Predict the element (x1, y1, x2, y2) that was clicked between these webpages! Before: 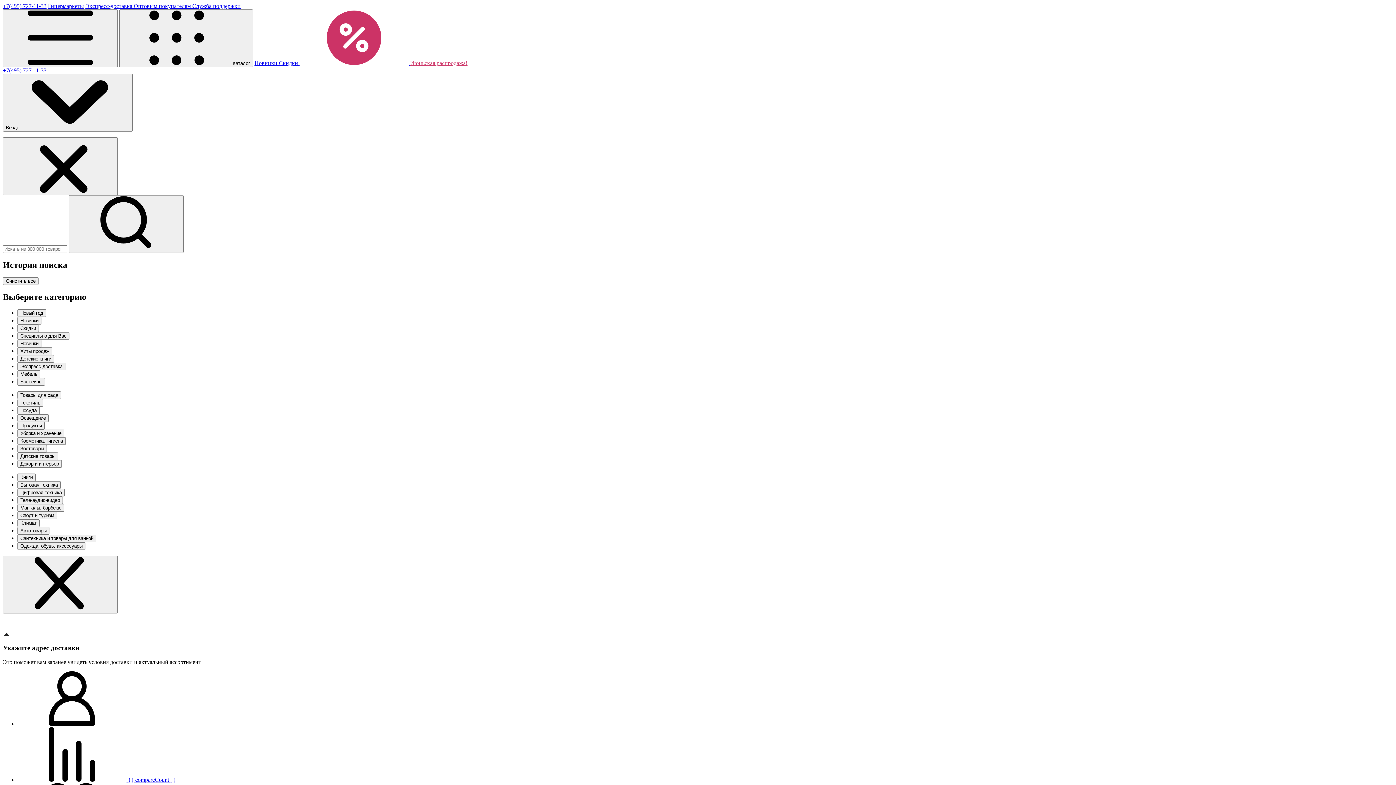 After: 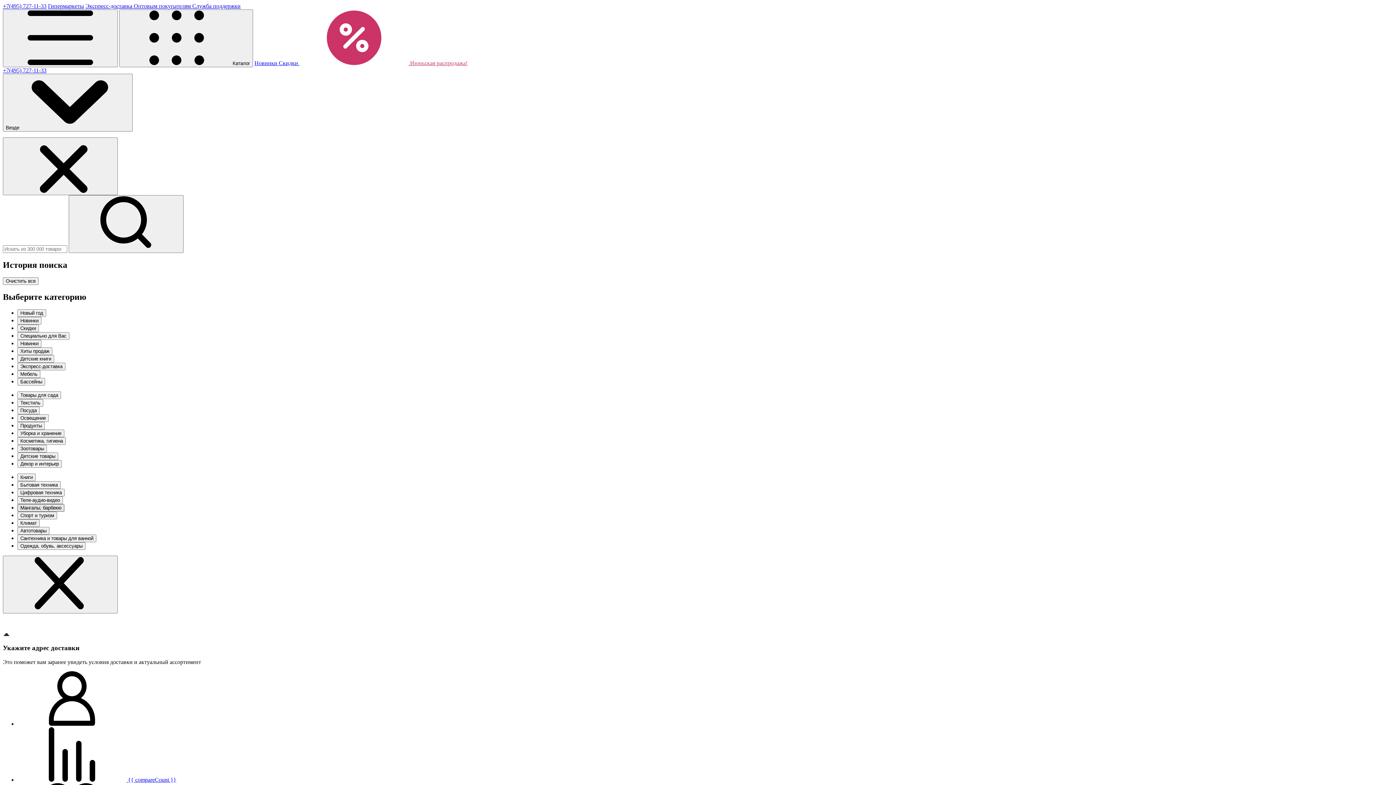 Action: bbox: (17, 568, 64, 576) label: Мангалы, барбекю